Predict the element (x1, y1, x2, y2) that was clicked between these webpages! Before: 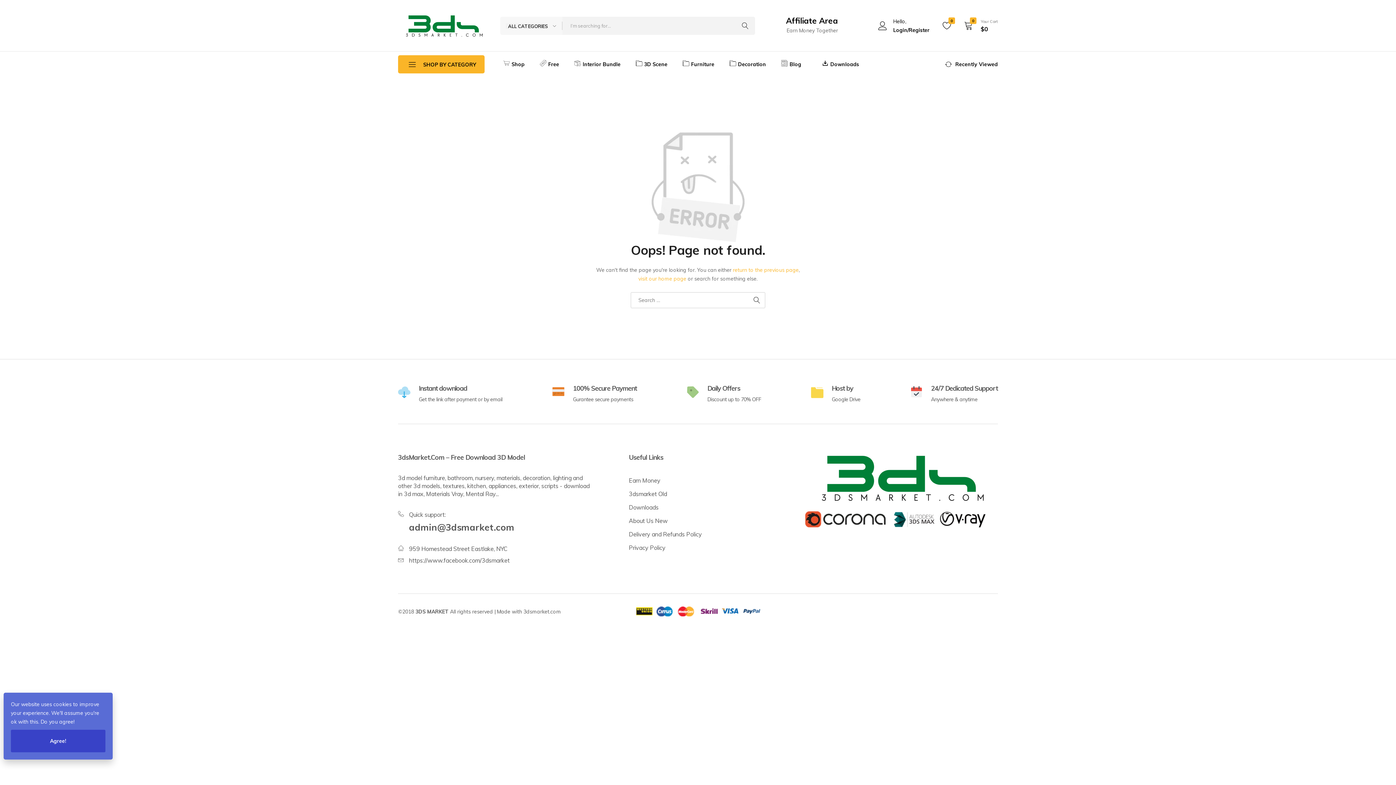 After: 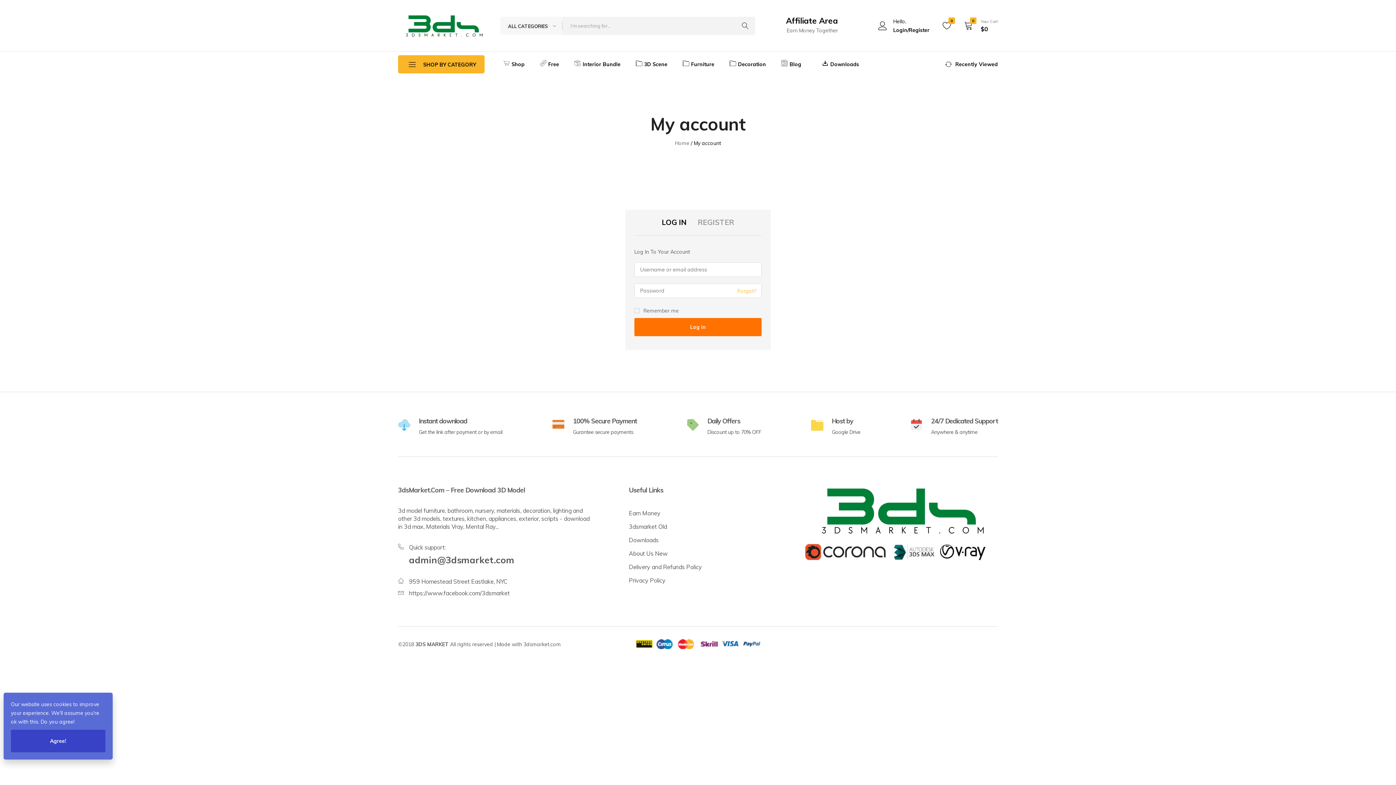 Action: label: Hello,
Login/Register bbox: (877, 18, 929, 32)